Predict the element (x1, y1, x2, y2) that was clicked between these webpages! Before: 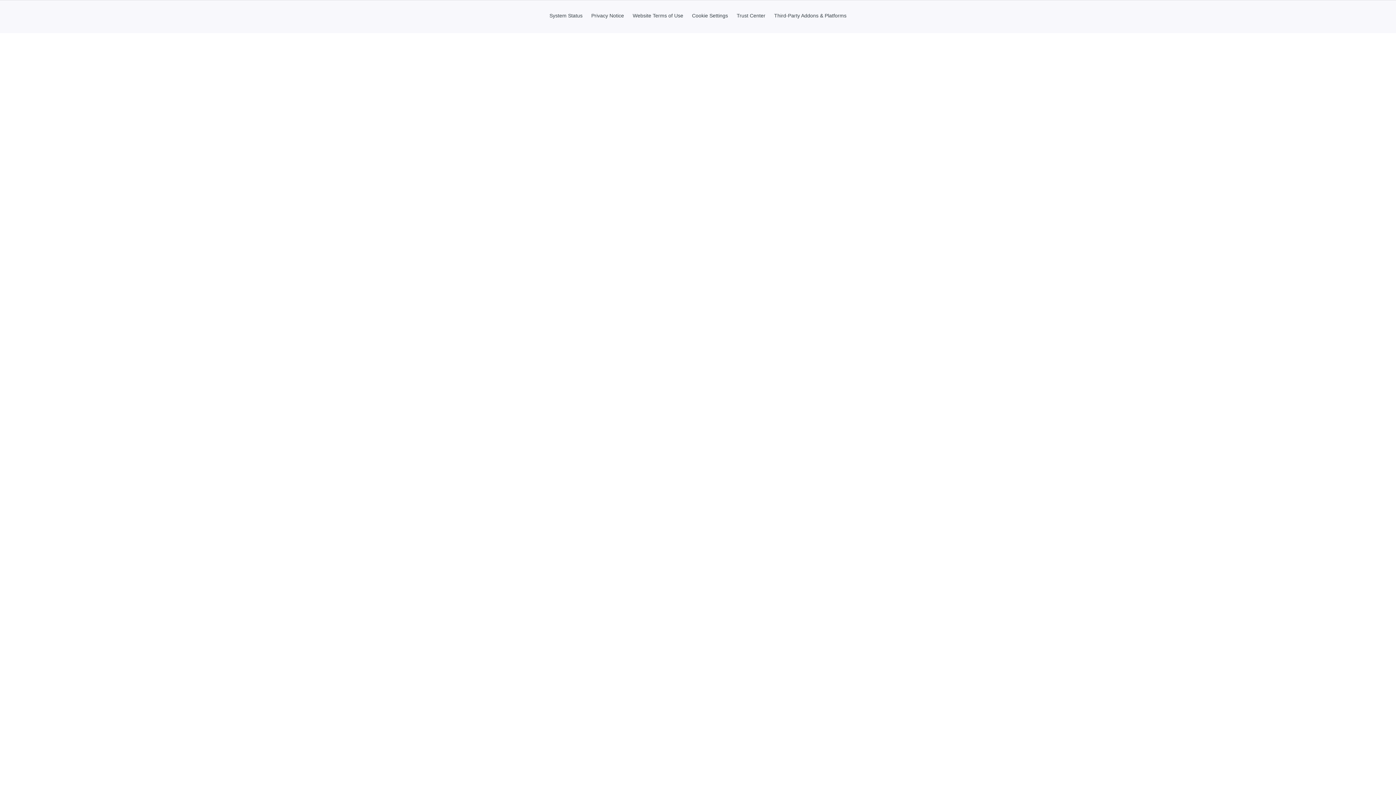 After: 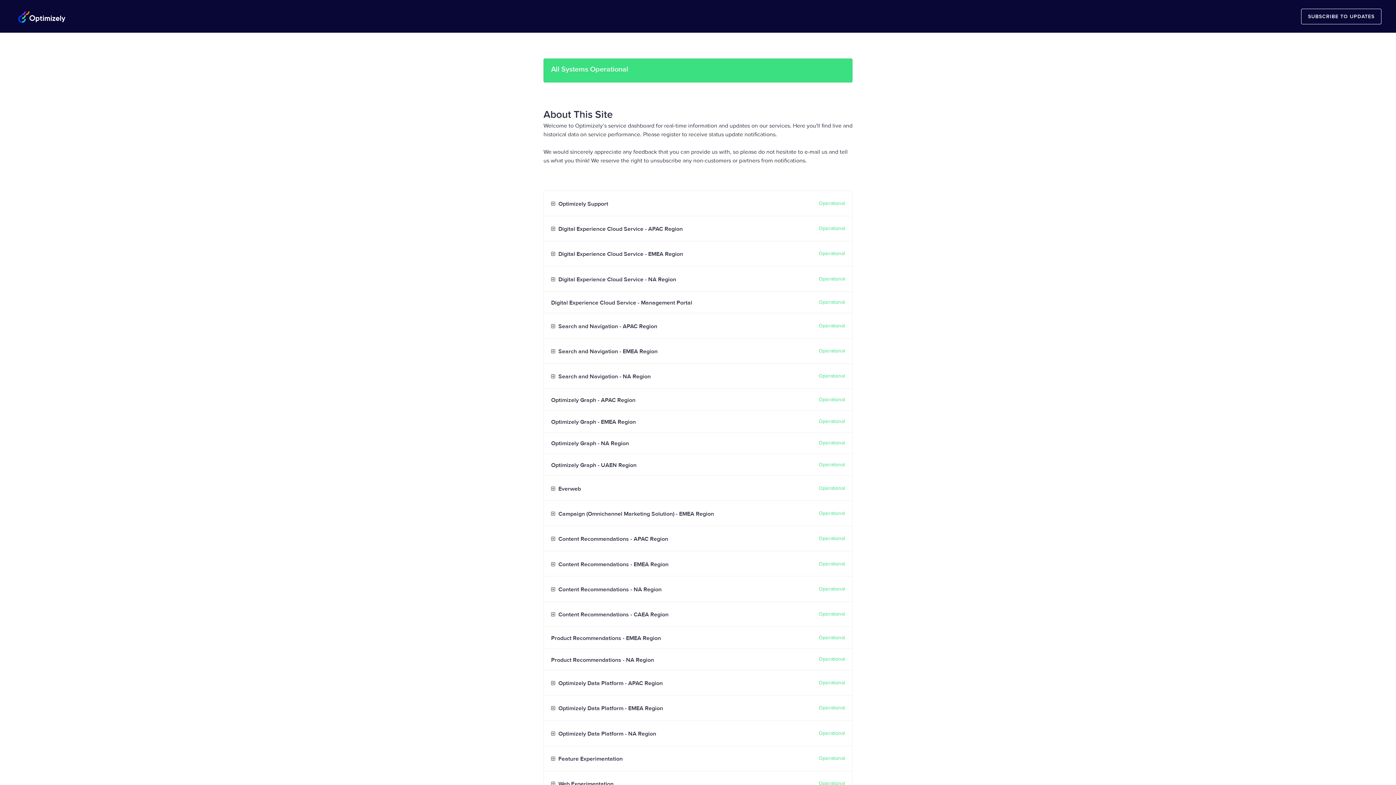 Action: label: System Status bbox: (546, 12, 586, 18)